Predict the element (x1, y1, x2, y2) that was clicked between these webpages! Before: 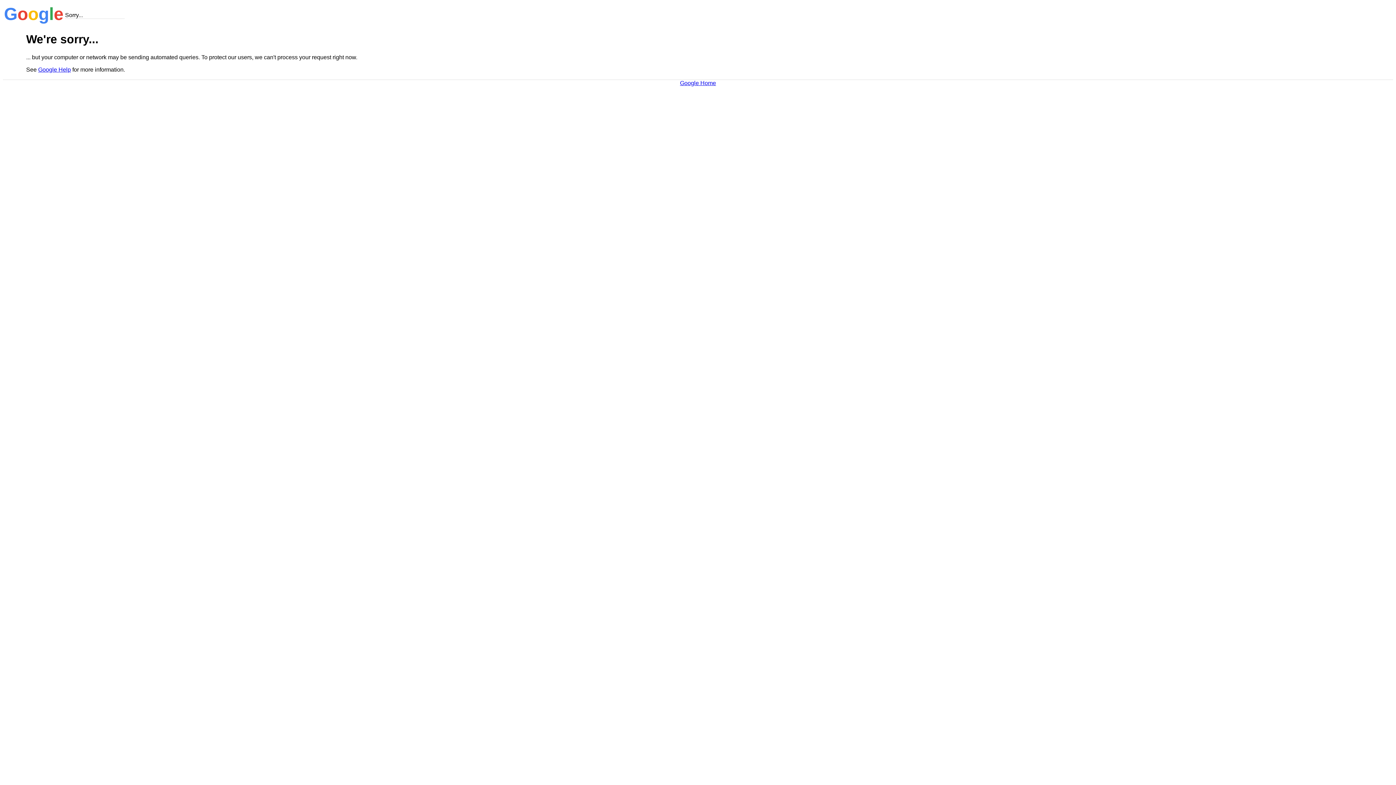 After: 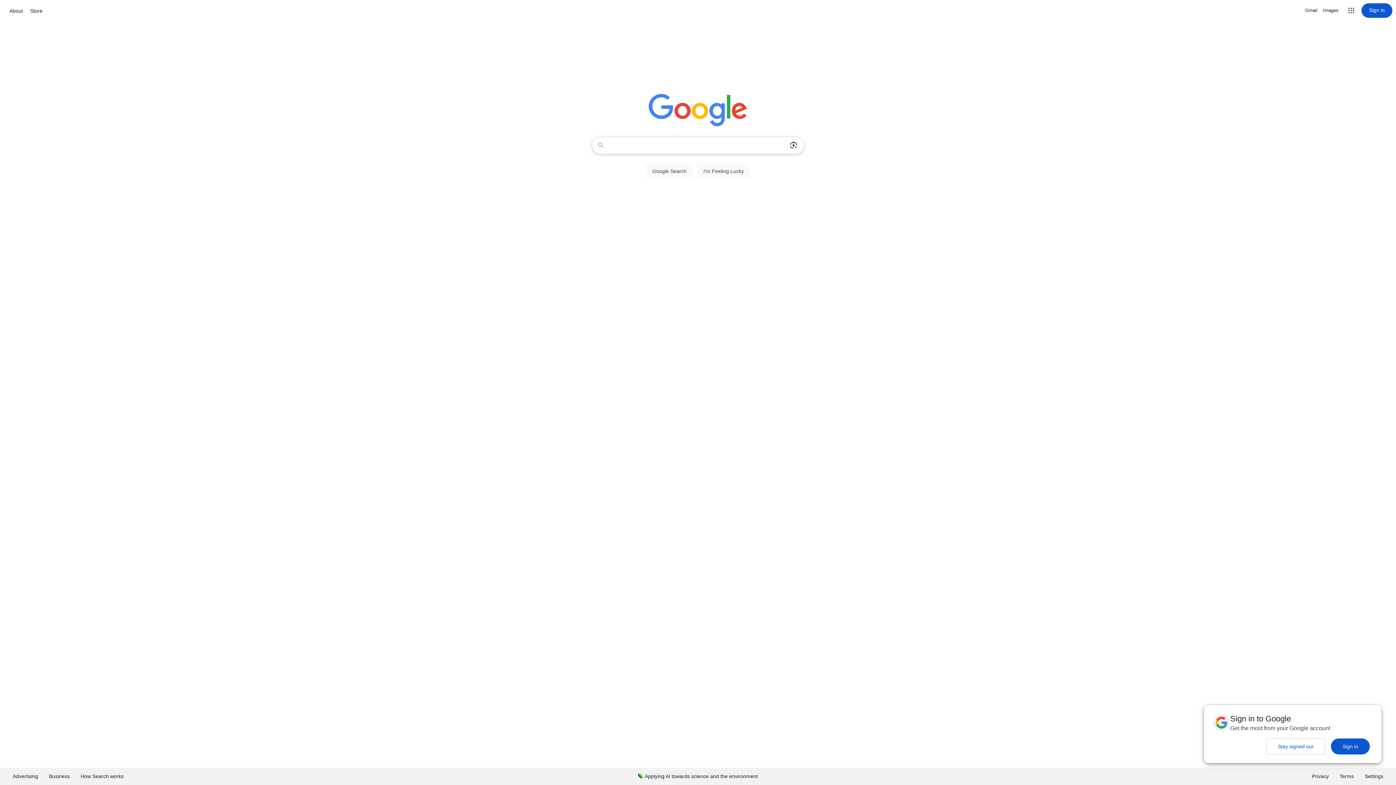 Action: label: Google Home bbox: (680, 79, 716, 86)